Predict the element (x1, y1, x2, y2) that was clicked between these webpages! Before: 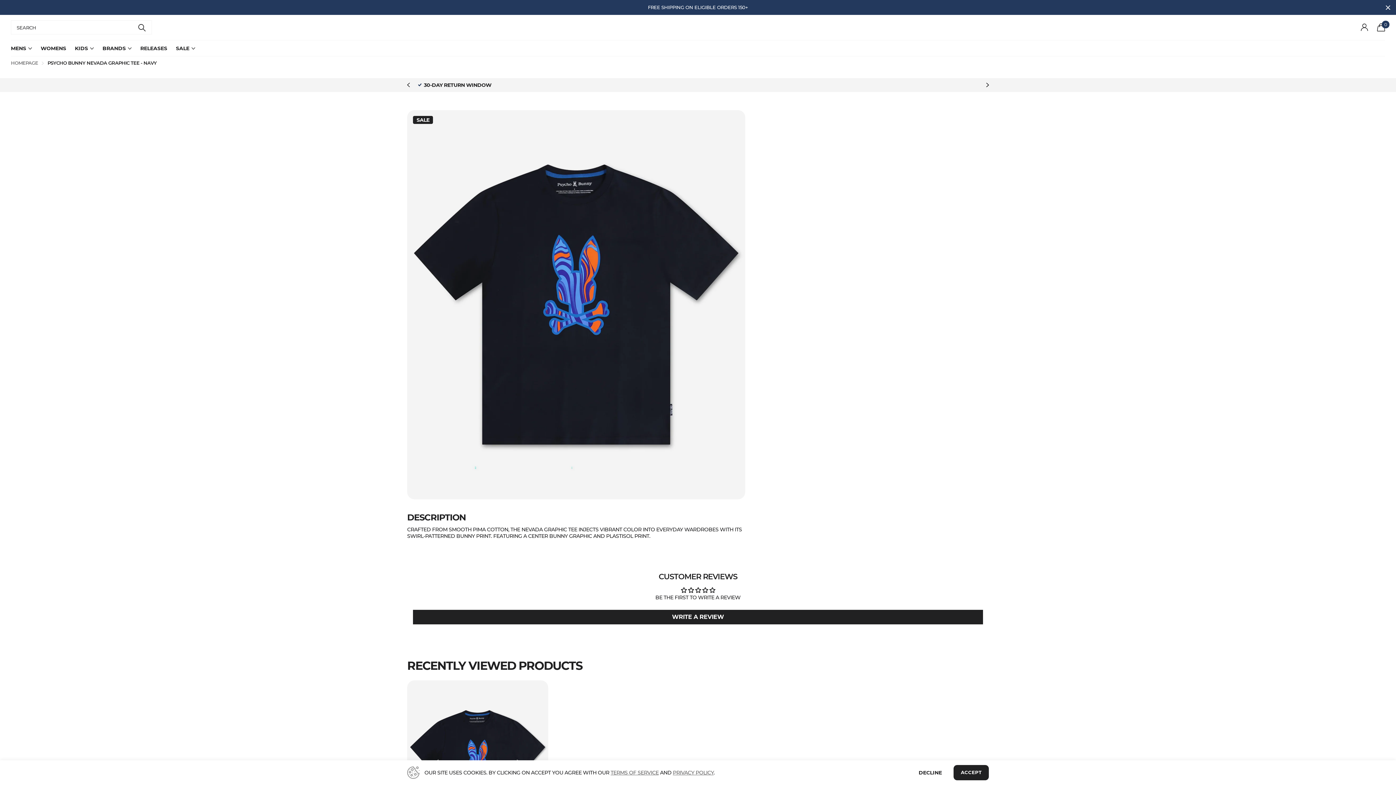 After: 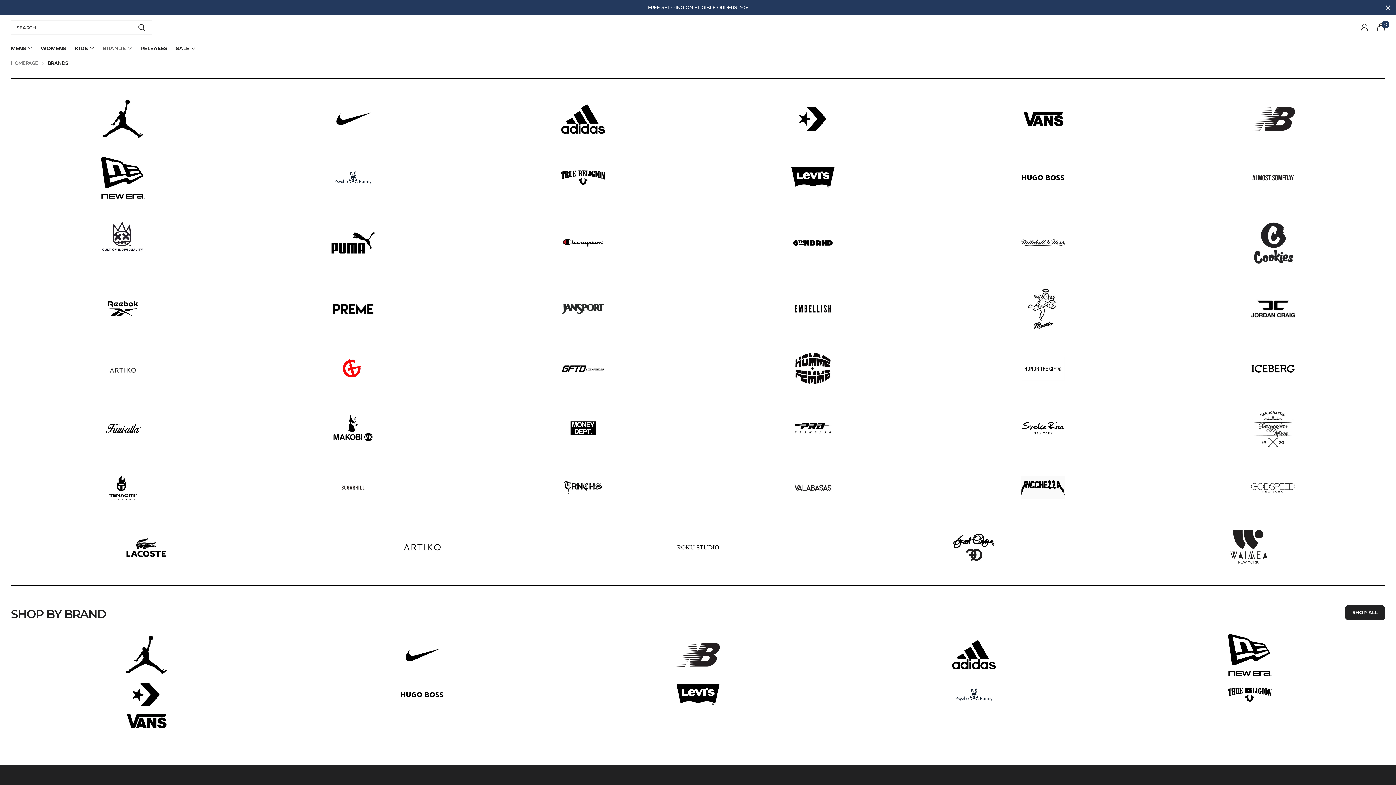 Action: label: BRANDS bbox: (102, 40, 131, 56)